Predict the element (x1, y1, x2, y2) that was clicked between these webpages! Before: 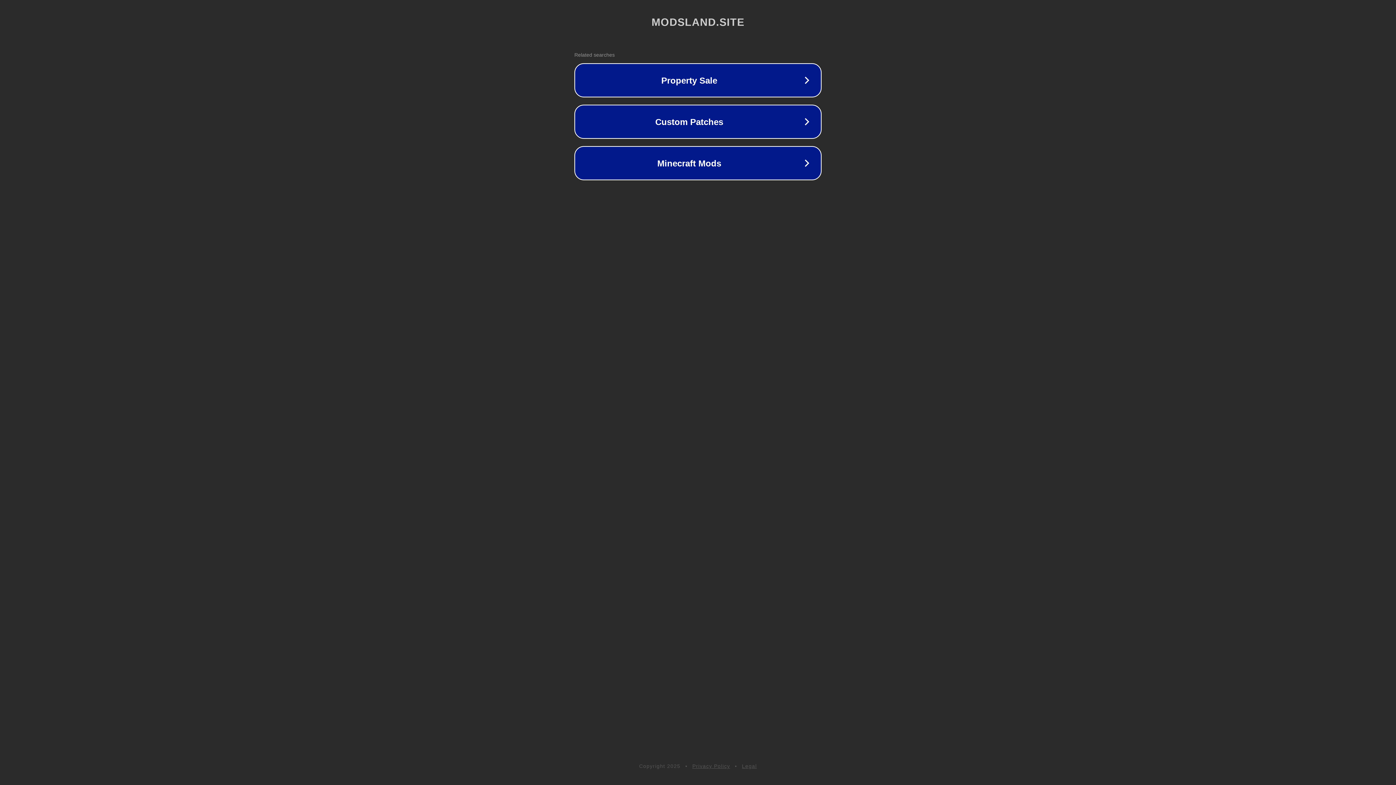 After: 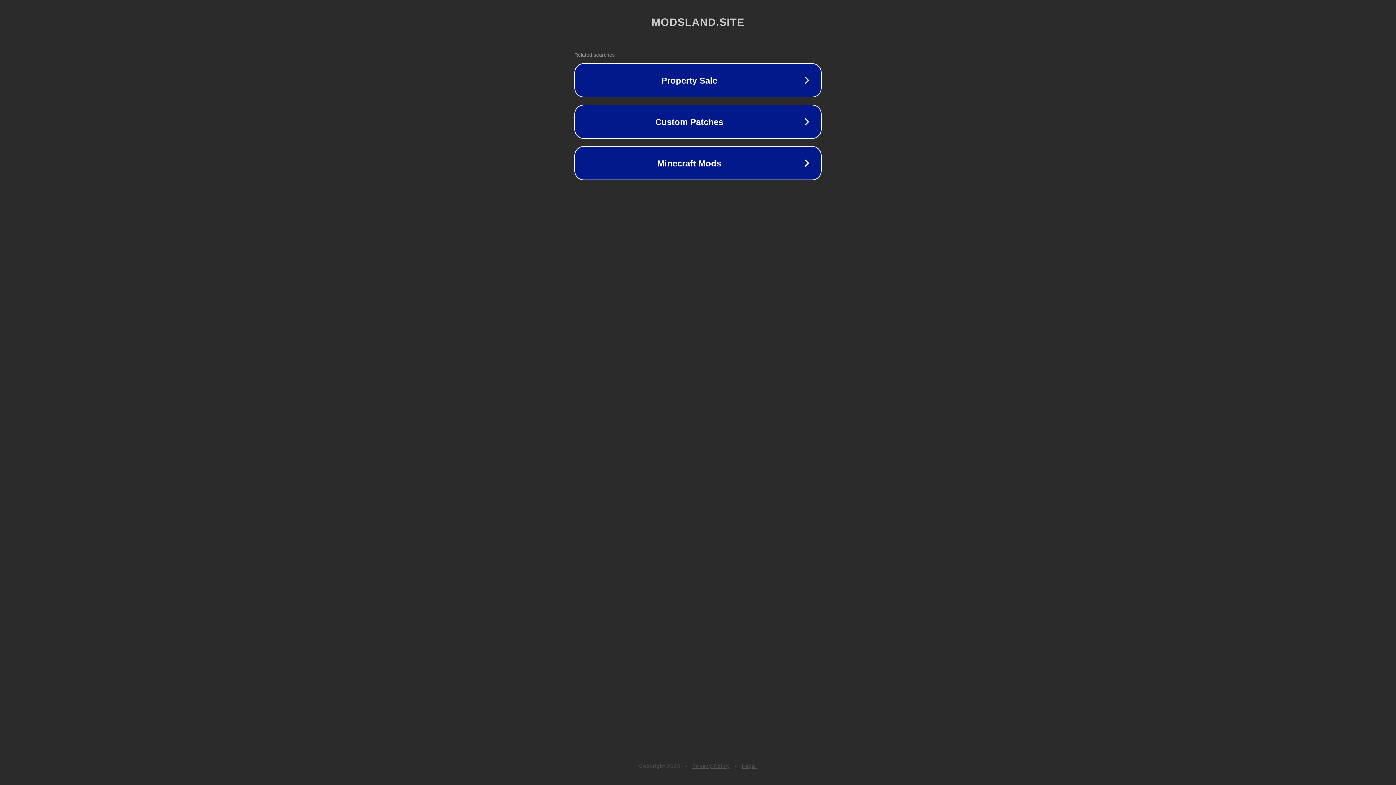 Action: label: Privacy Policy bbox: (692, 763, 730, 769)